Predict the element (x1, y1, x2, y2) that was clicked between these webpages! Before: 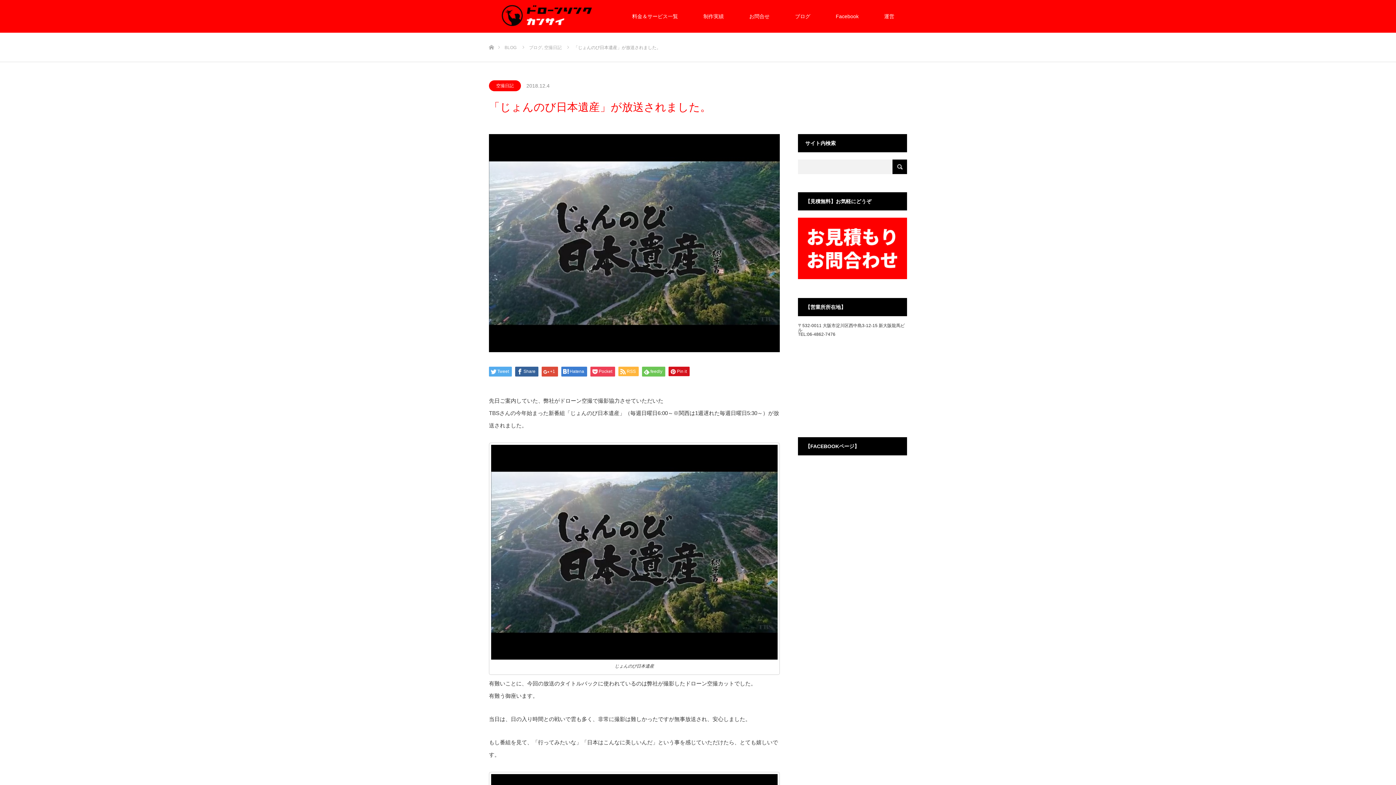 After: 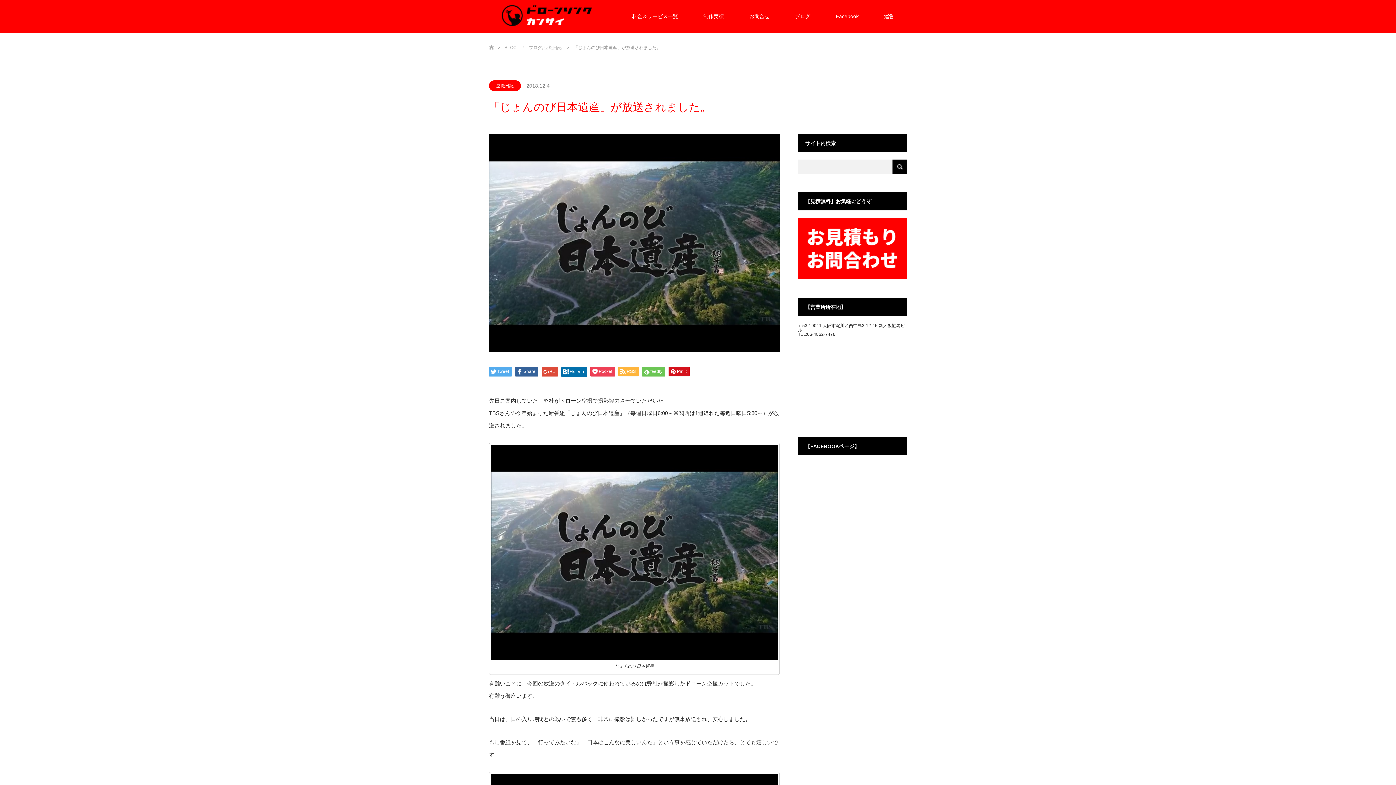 Action: bbox: (561, 366, 587, 376) label: Hatena